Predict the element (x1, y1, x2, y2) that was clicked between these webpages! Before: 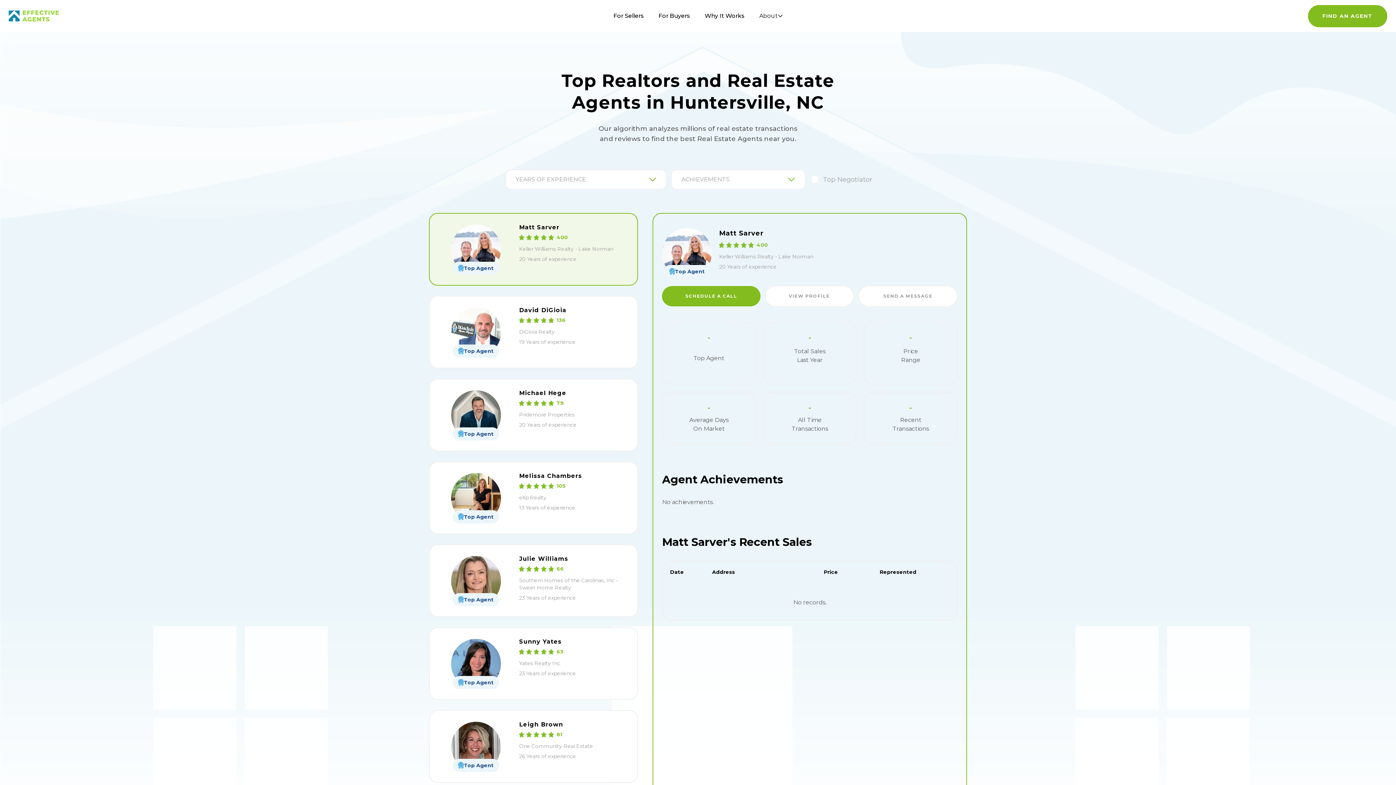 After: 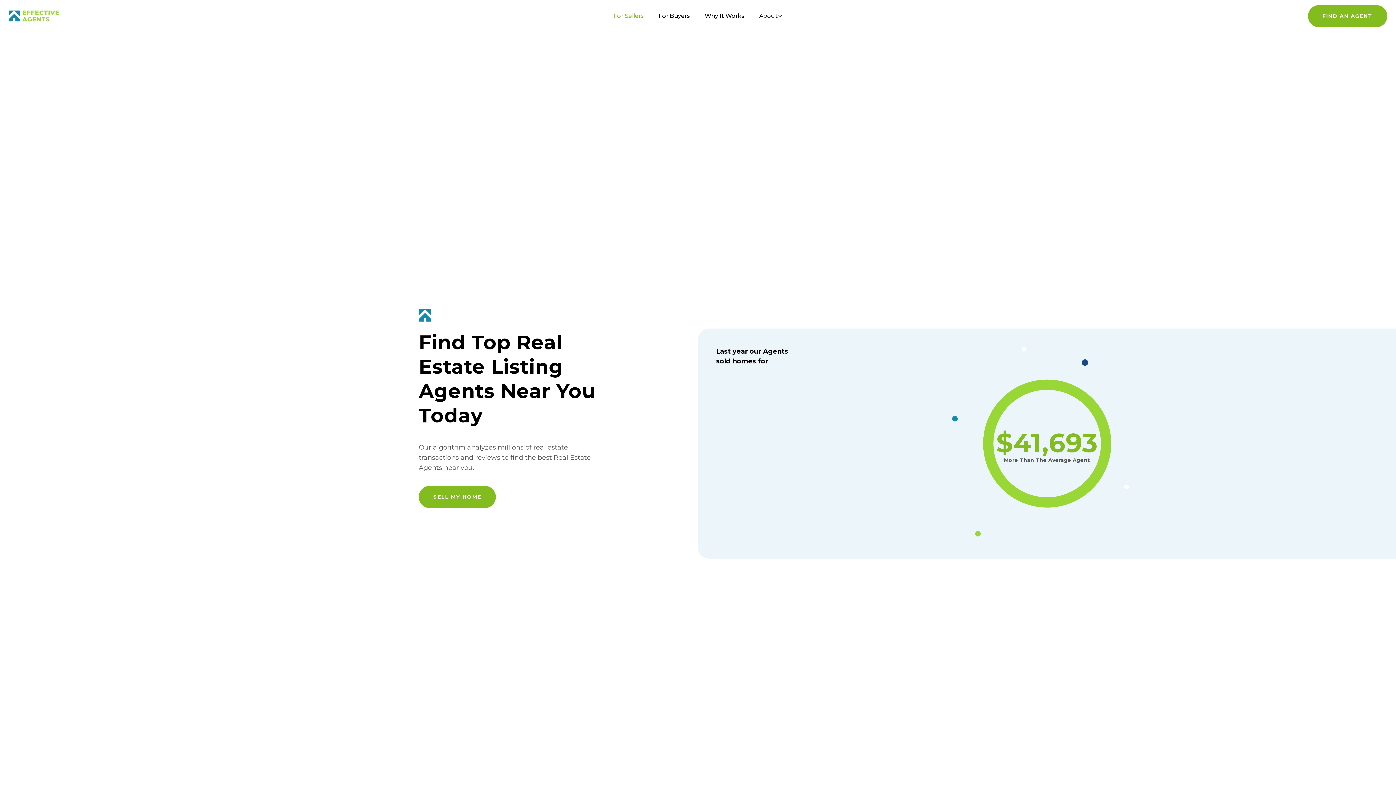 Action: label: For Sellers bbox: (613, 12, 644, 19)